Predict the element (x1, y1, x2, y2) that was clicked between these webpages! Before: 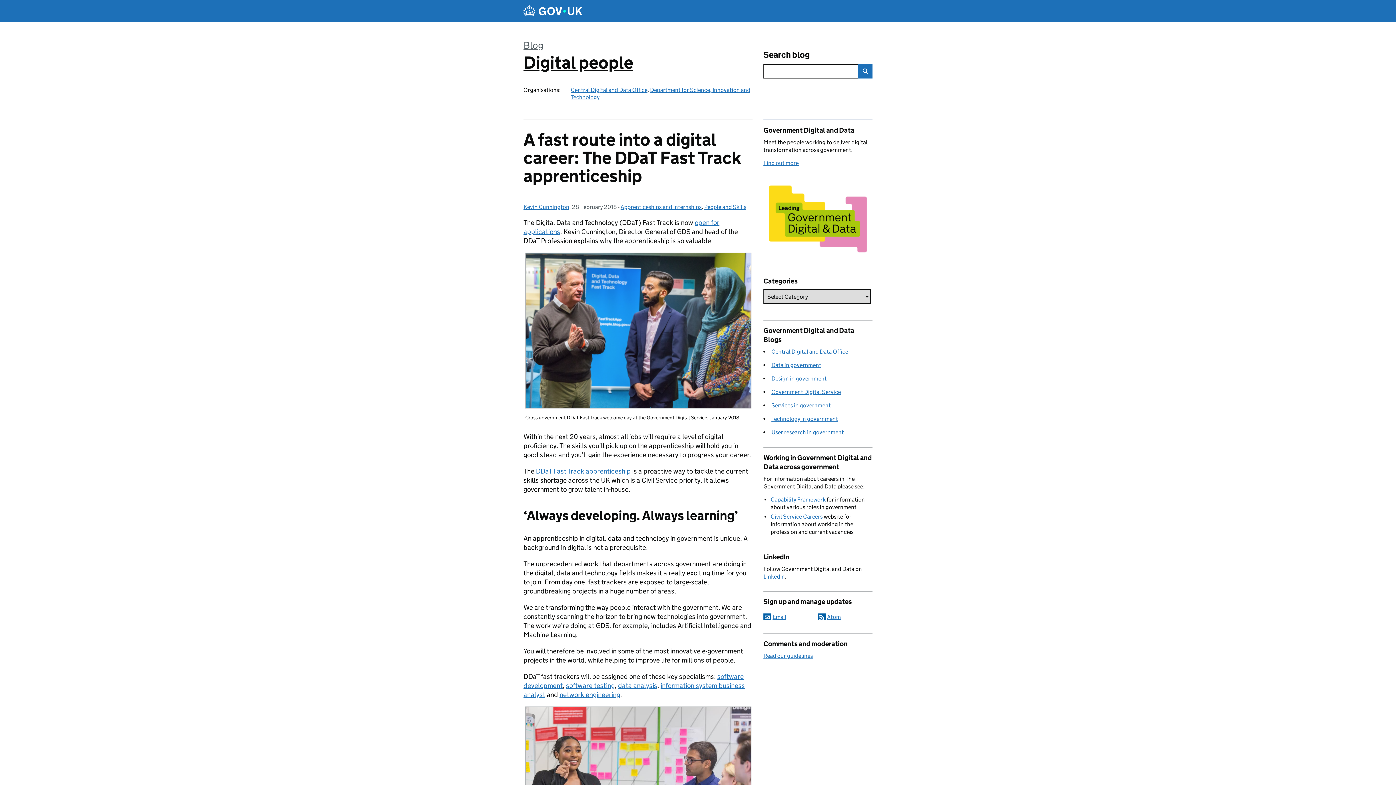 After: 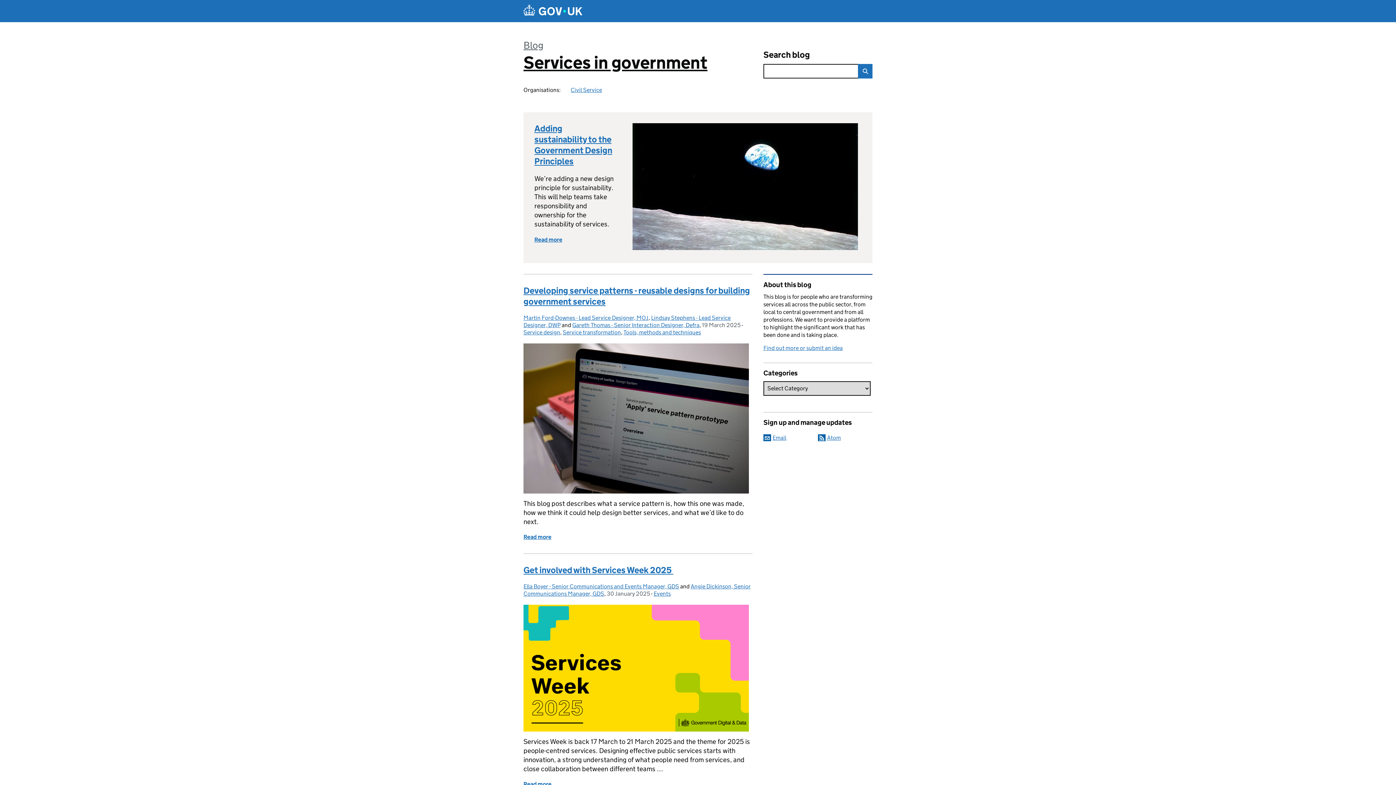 Action: label: Services in government bbox: (771, 402, 830, 409)